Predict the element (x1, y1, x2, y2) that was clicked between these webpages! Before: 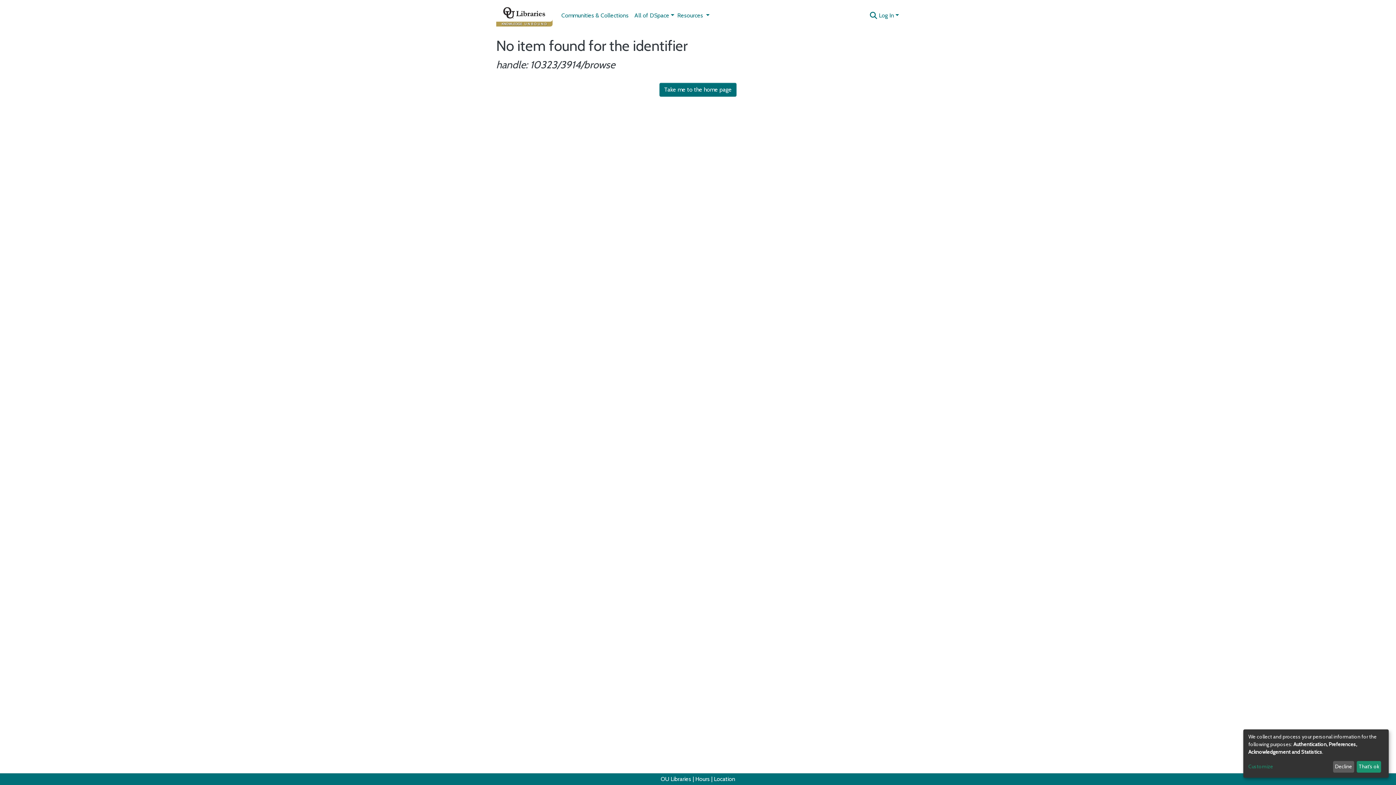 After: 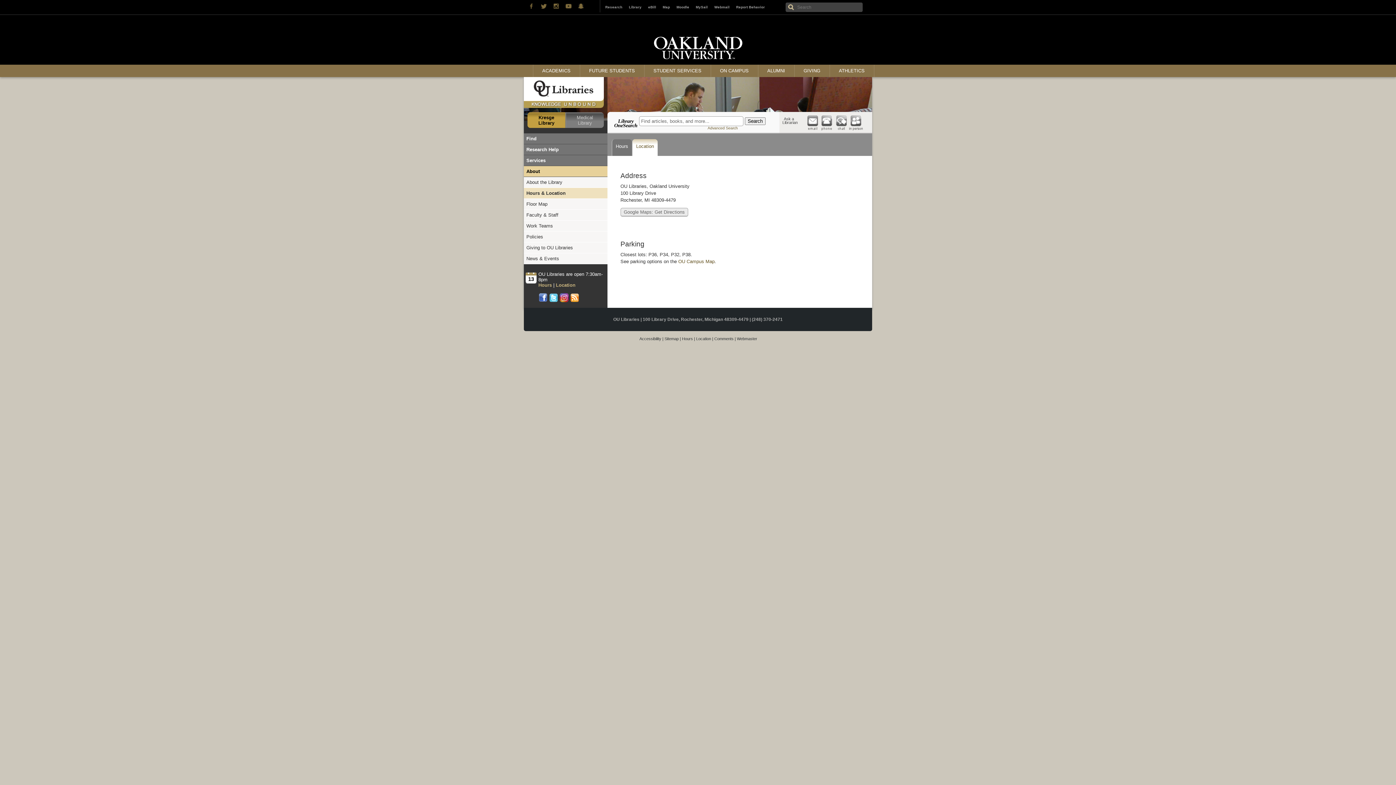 Action: label: Location bbox: (714, 776, 735, 782)